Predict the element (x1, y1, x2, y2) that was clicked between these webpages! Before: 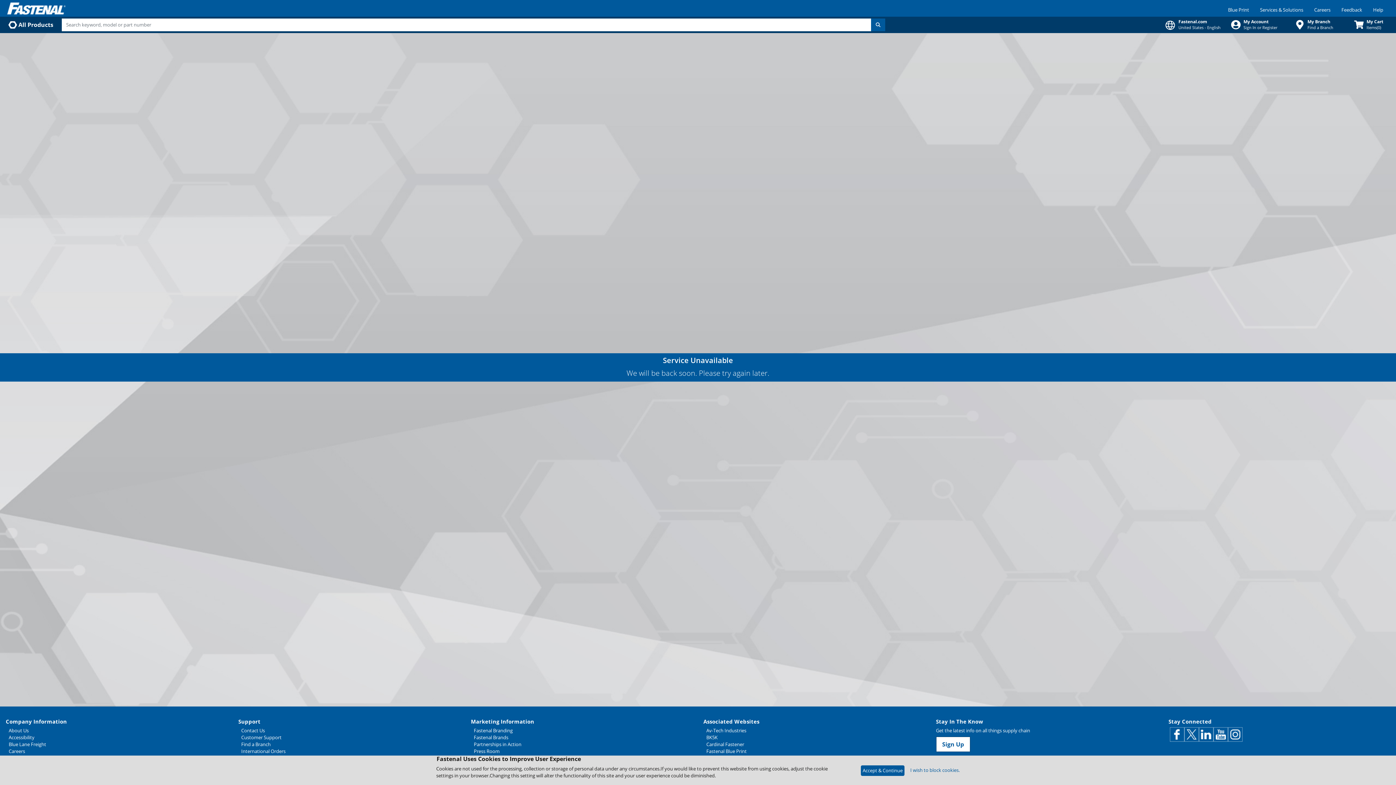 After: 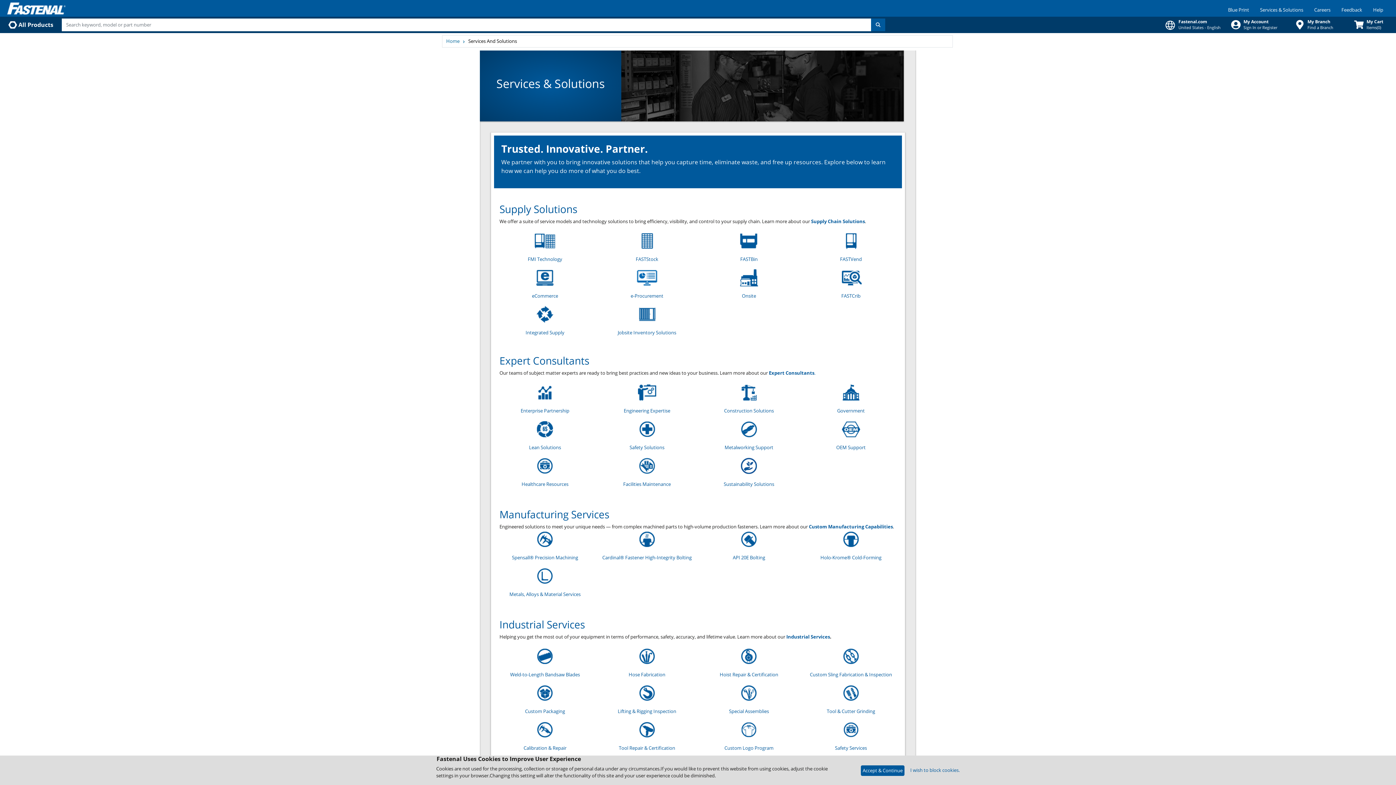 Action: bbox: (241, 62, 460, 69) label: Services & Solutions